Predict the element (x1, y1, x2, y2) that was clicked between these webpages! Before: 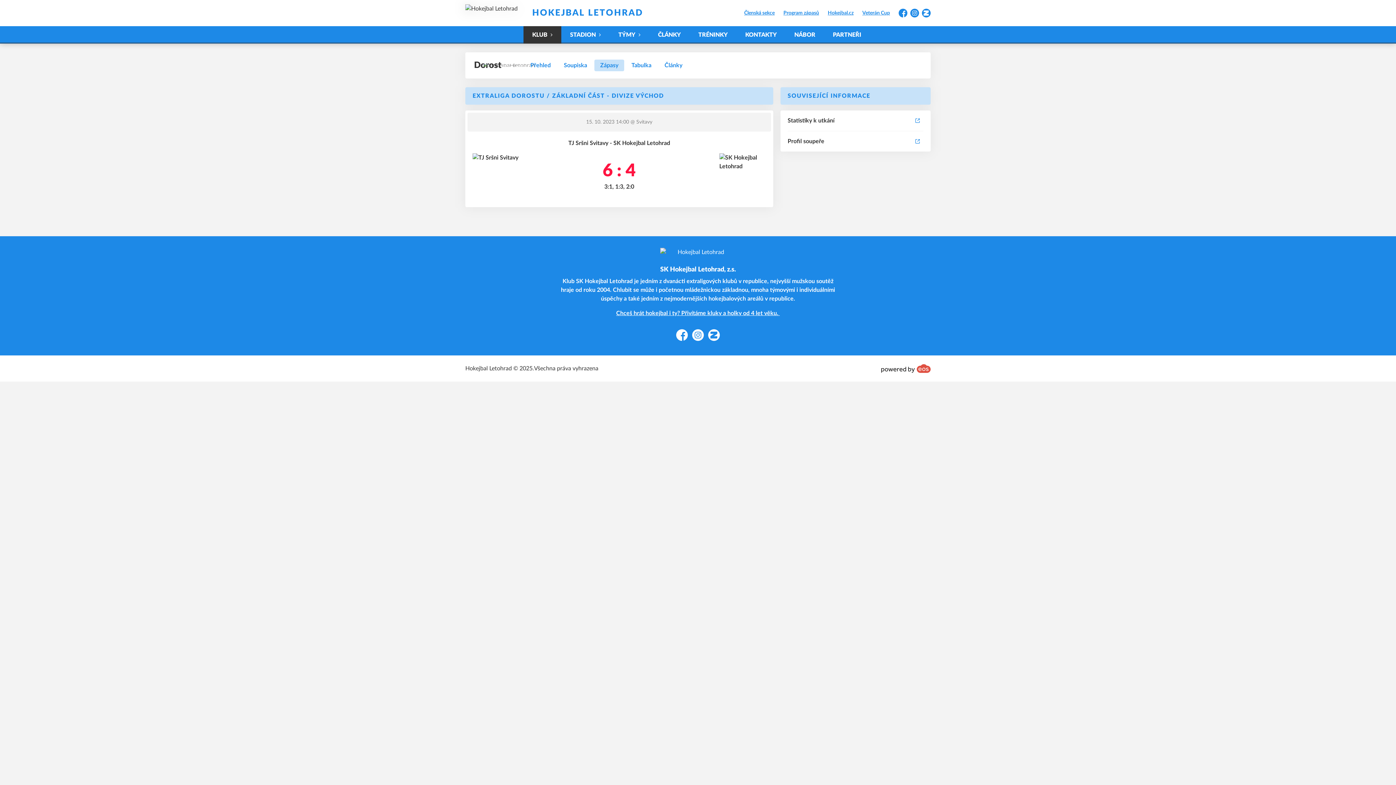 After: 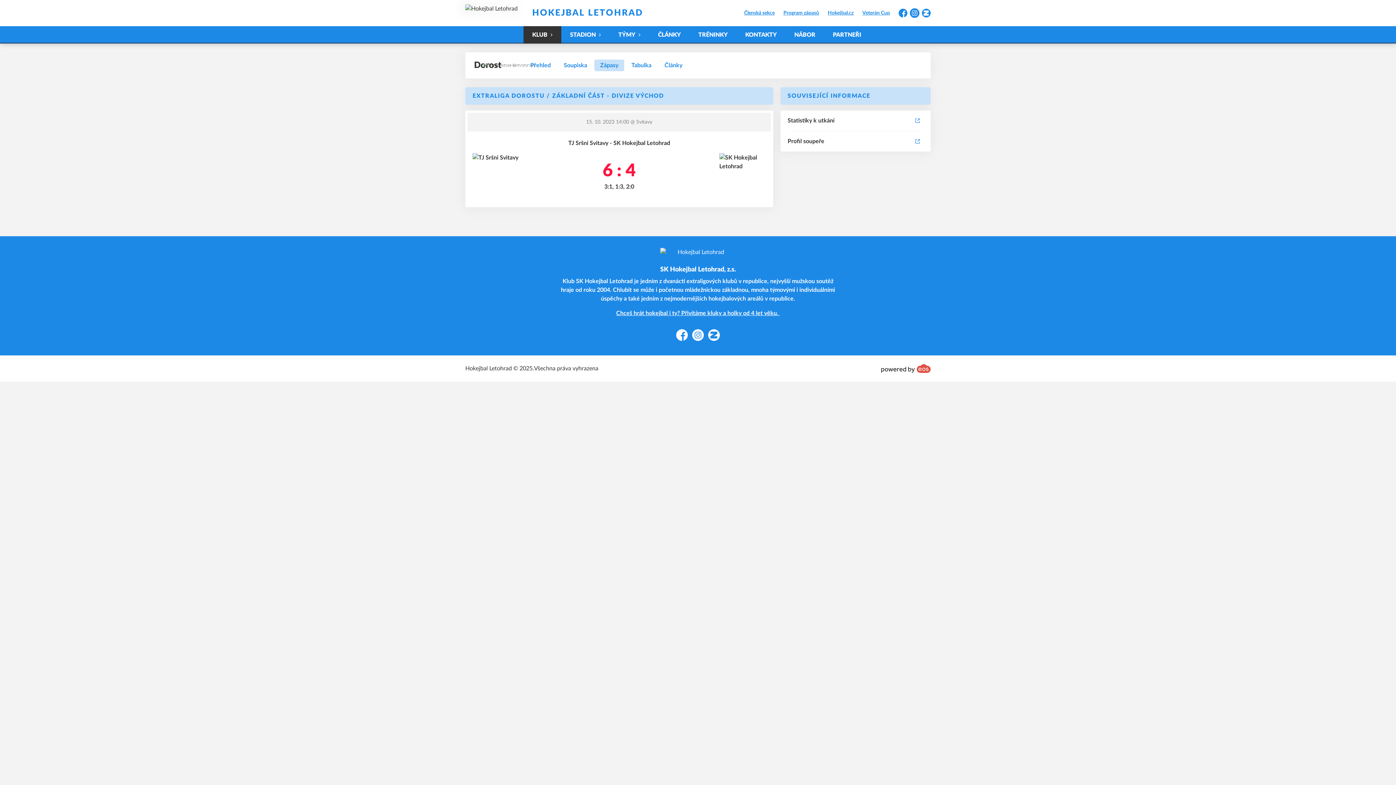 Action: bbox: (910, 8, 919, 17) label: Instagram